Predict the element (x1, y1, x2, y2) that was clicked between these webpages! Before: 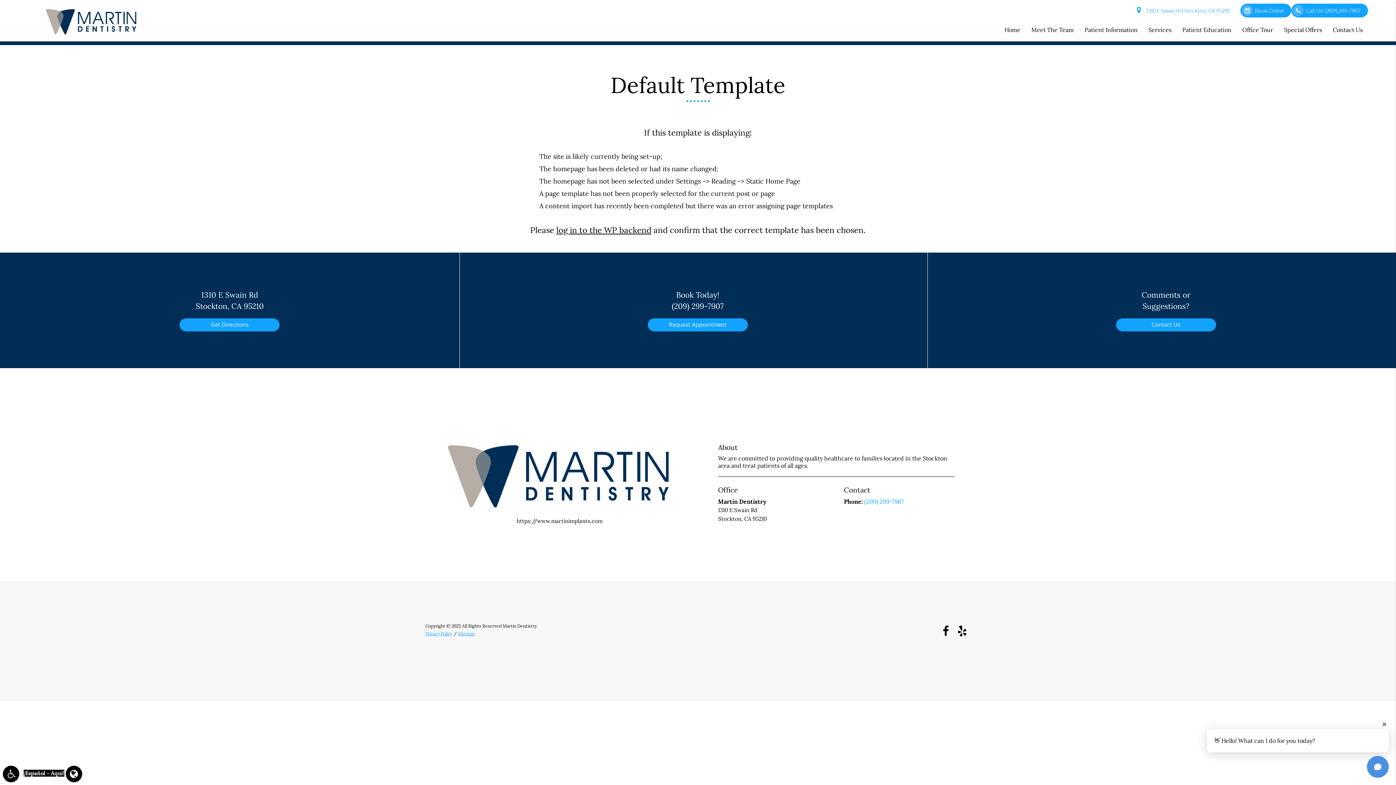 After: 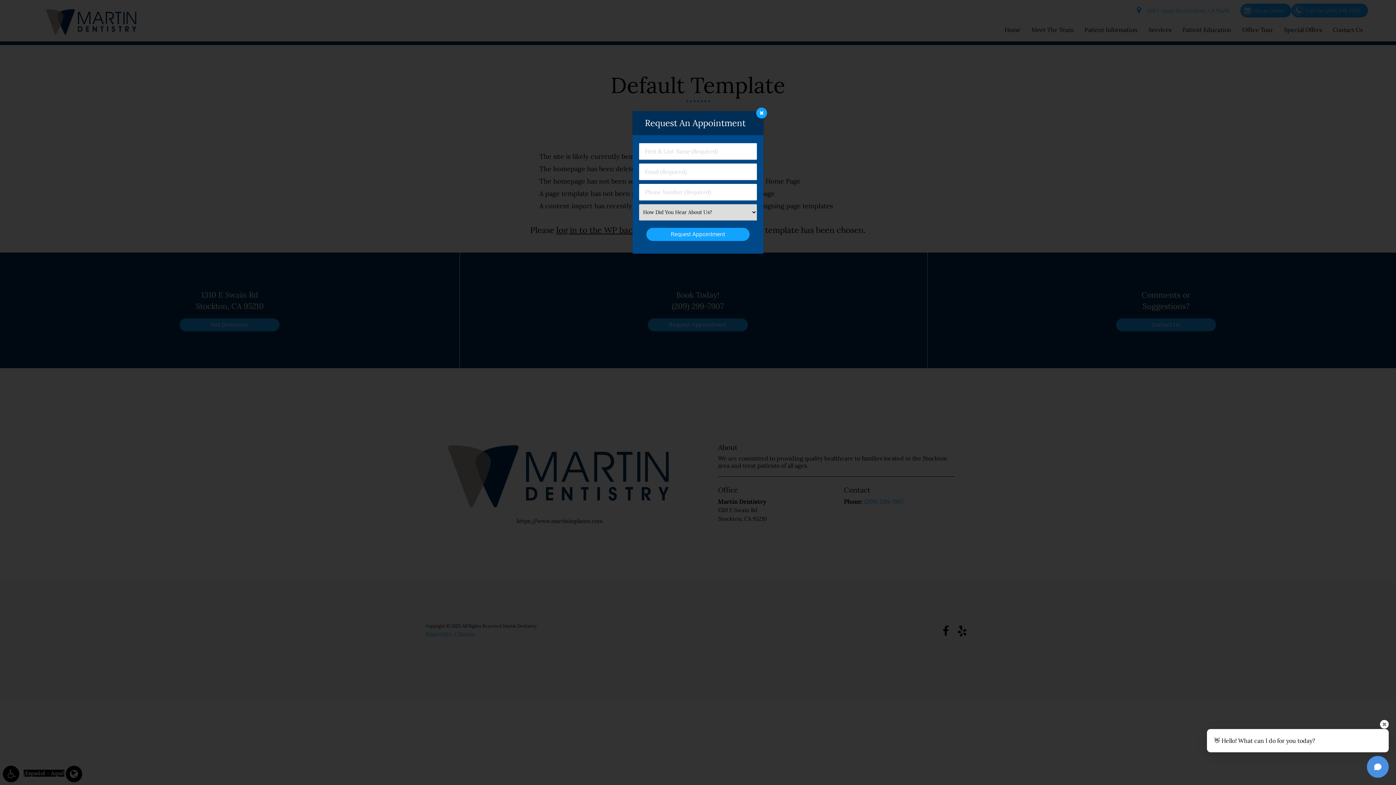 Action: label: Request Appointment bbox: (647, 318, 747, 331)